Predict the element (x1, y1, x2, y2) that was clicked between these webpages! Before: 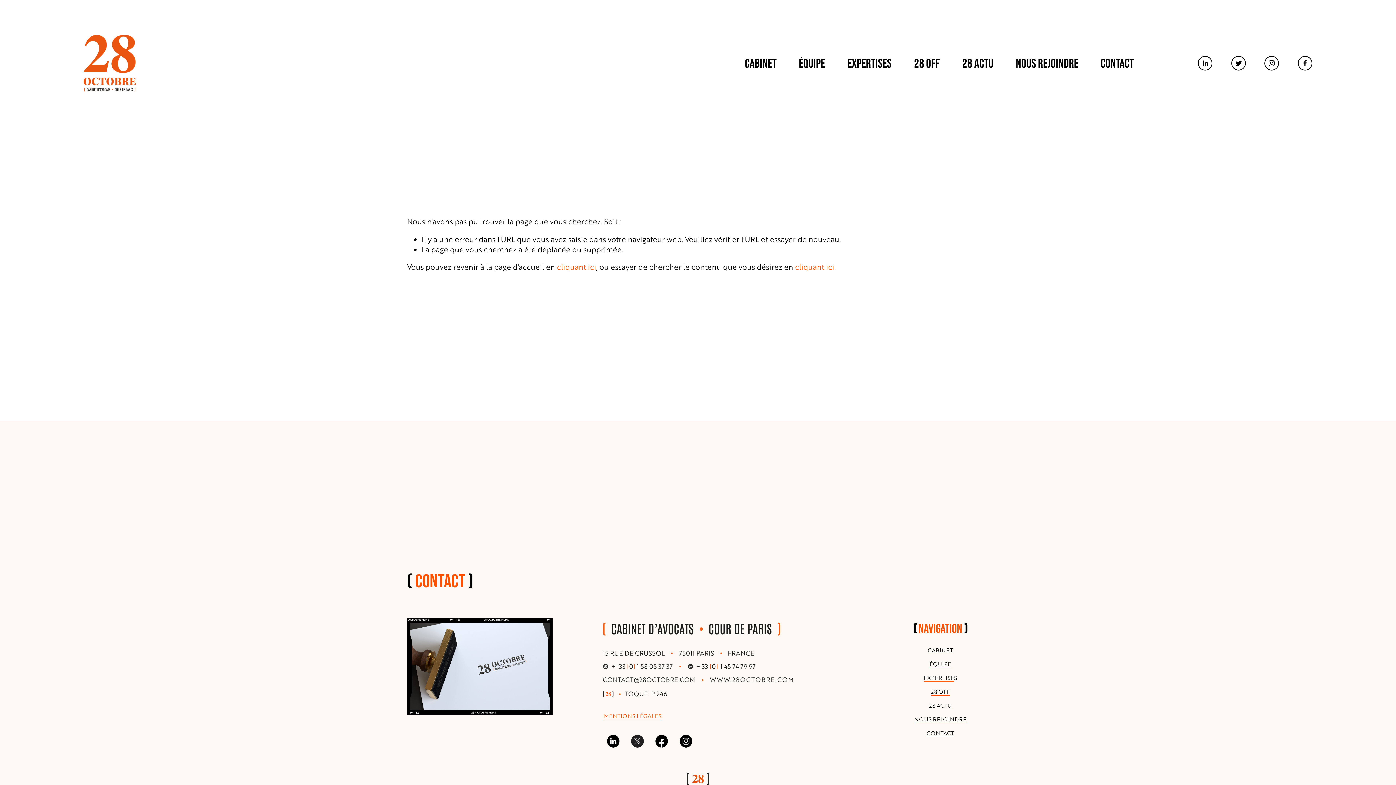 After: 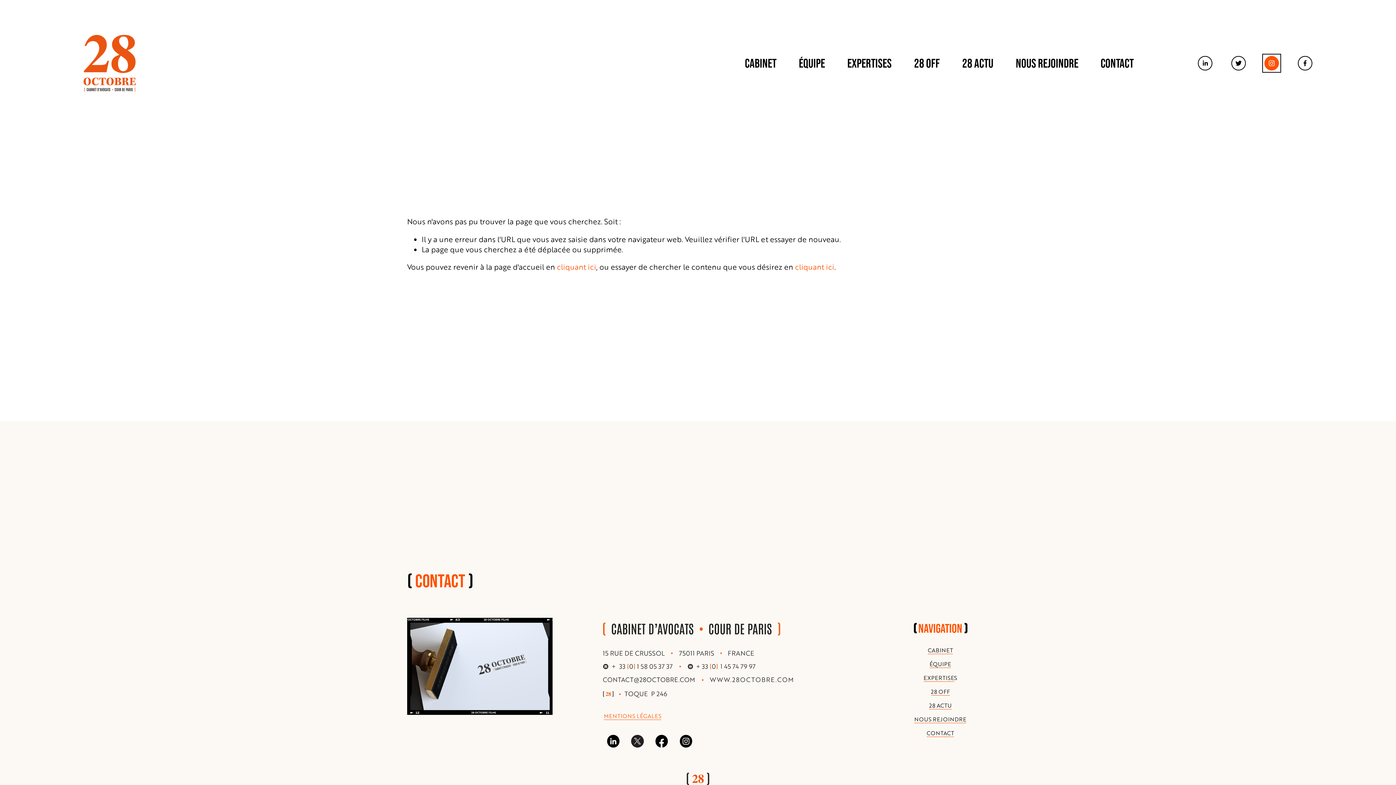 Action: bbox: (1264, 55, 1279, 70) label: Instagram